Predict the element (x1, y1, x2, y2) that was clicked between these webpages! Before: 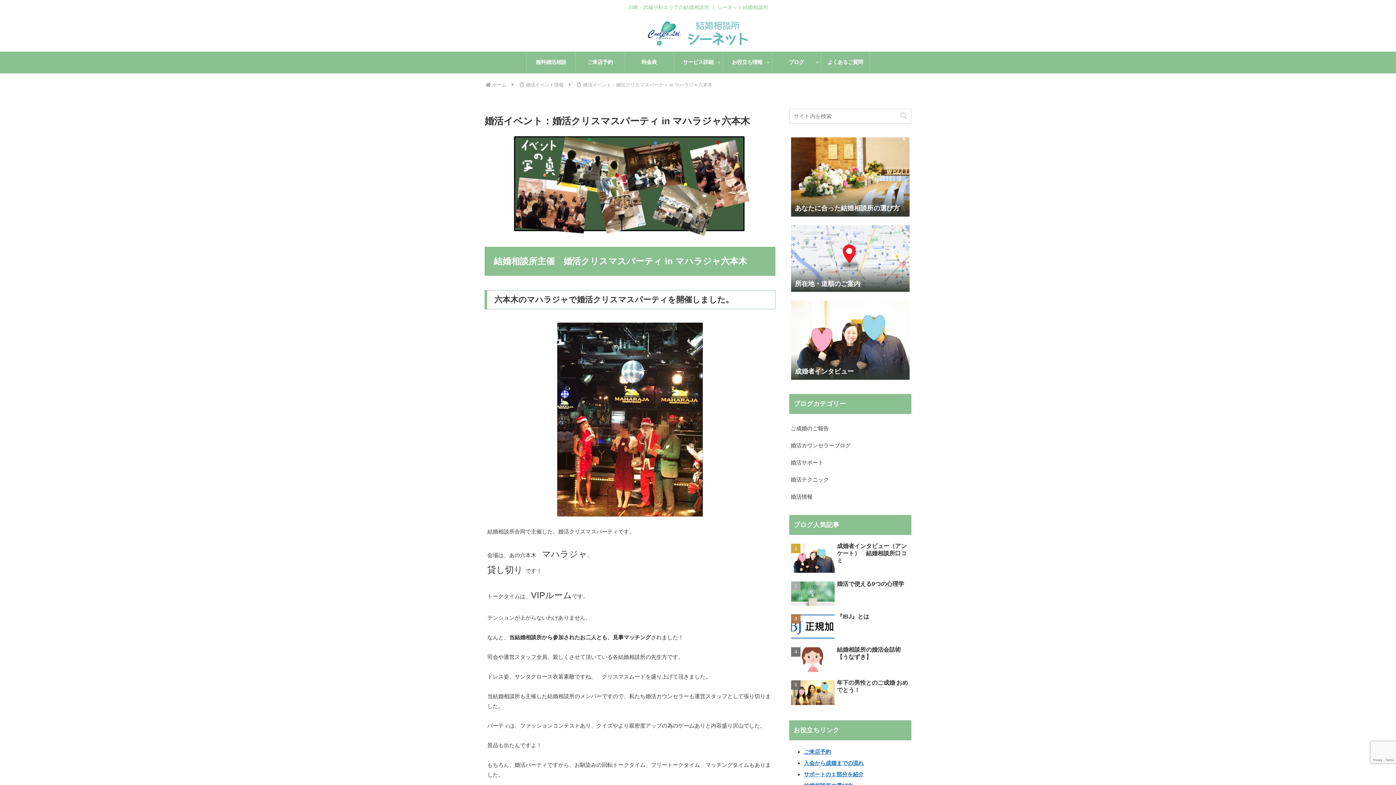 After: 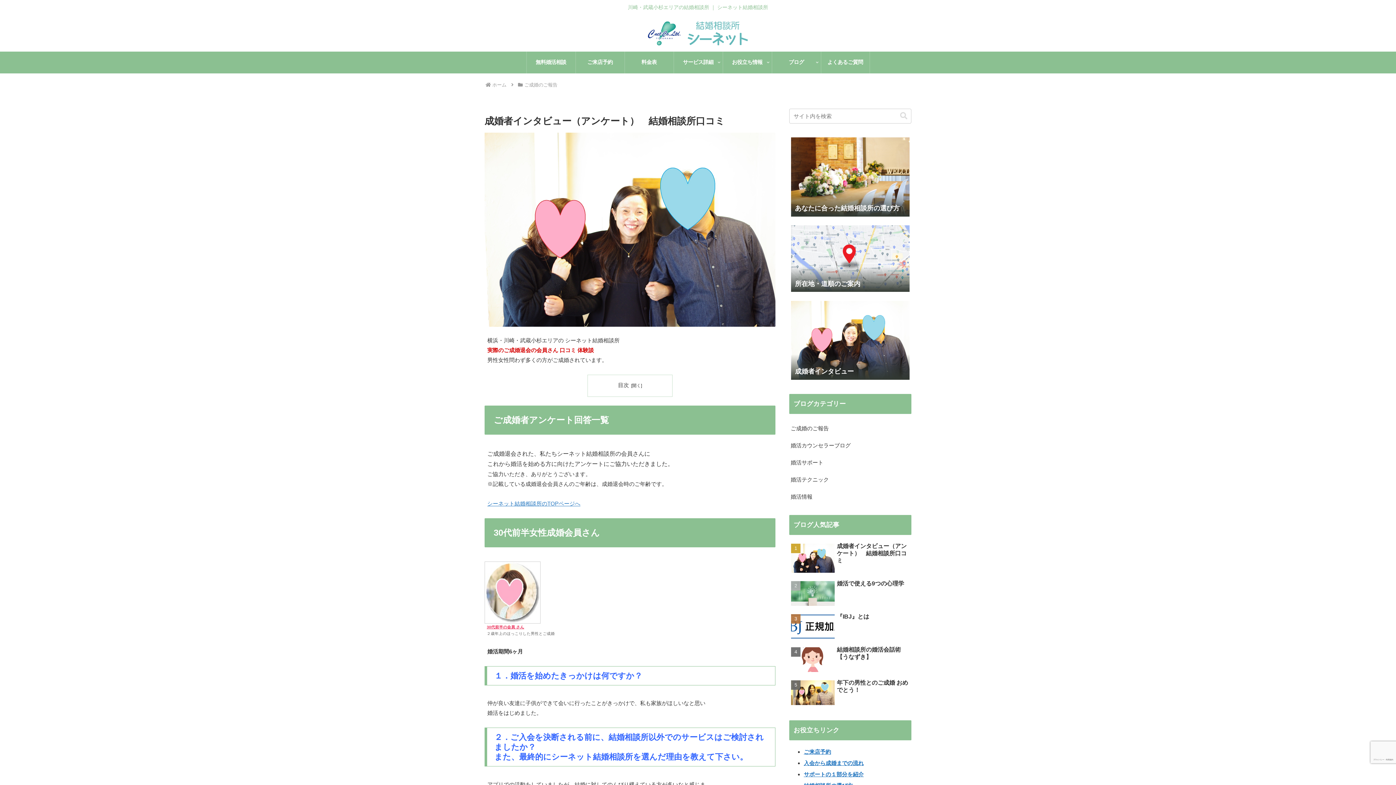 Action: label: 成婚者インタビュー bbox: (789, 298, 911, 384)